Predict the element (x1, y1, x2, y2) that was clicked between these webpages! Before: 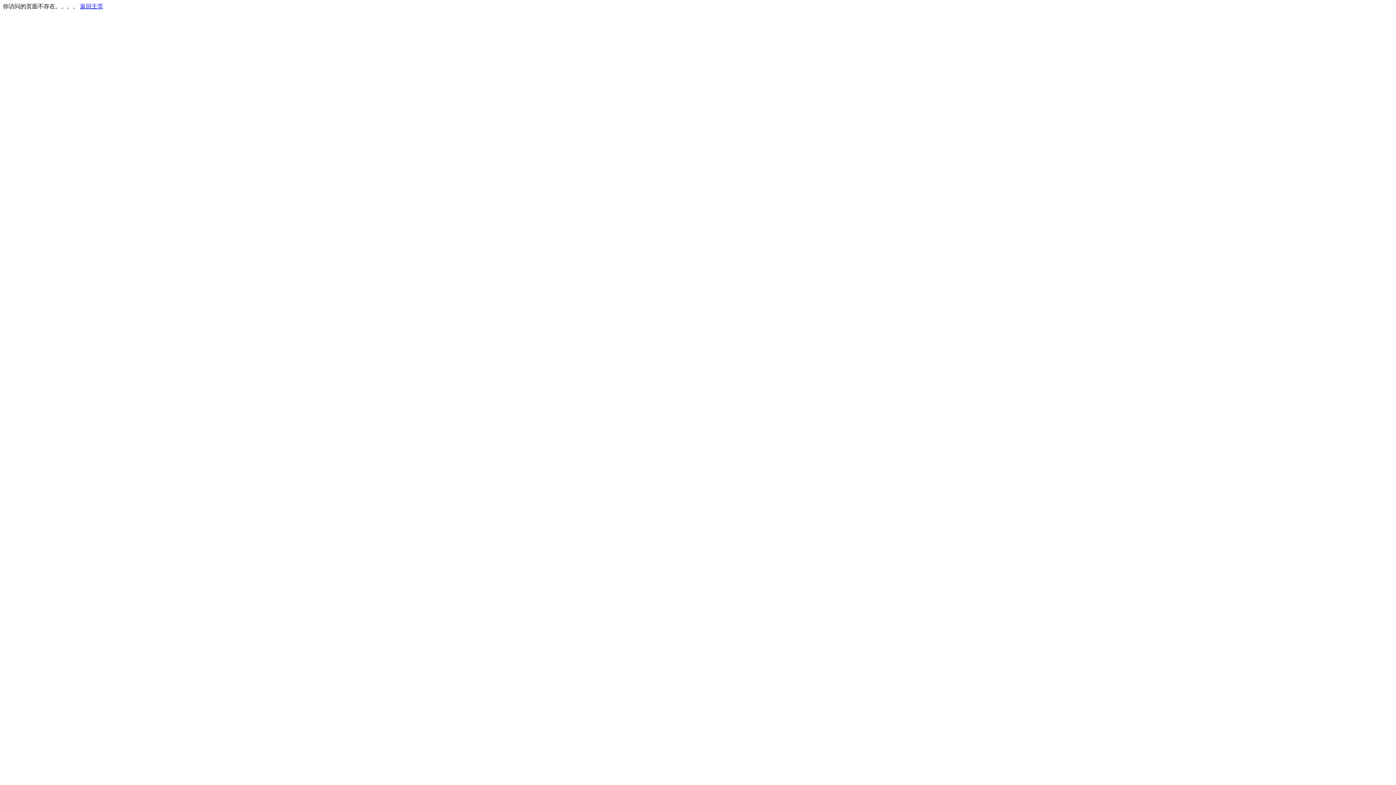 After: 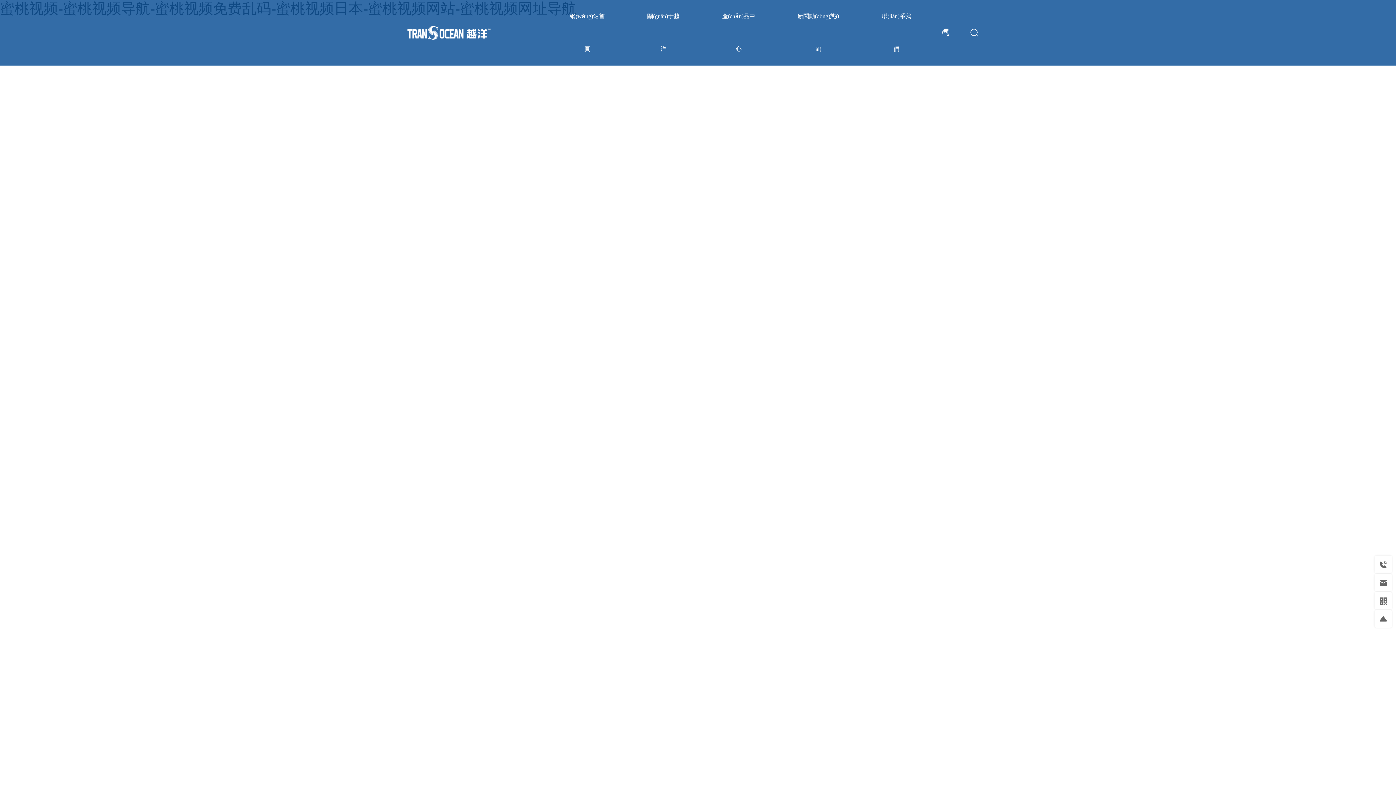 Action: bbox: (80, 3, 103, 9) label: 返回主页